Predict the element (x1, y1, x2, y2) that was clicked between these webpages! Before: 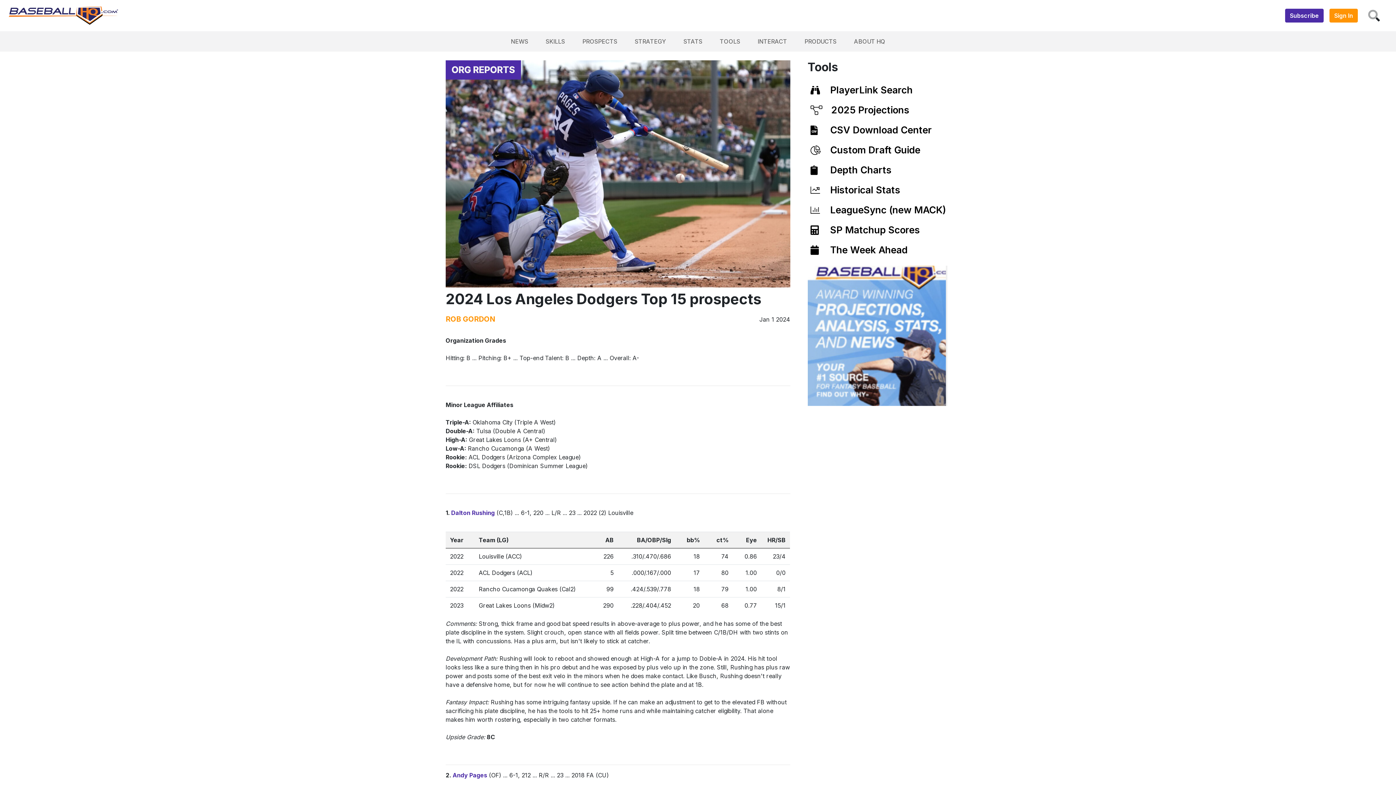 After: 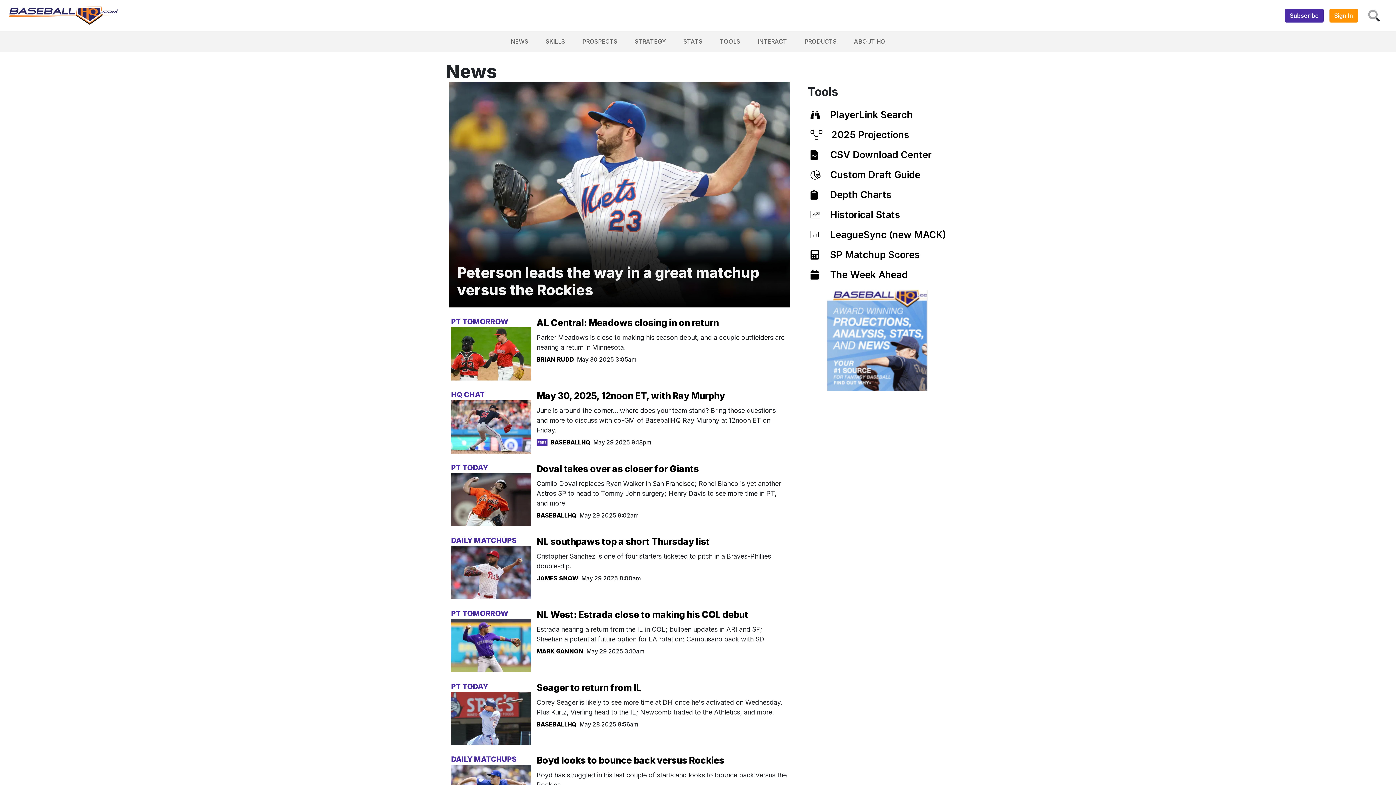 Action: label: NEWS bbox: (508, 34, 531, 48)